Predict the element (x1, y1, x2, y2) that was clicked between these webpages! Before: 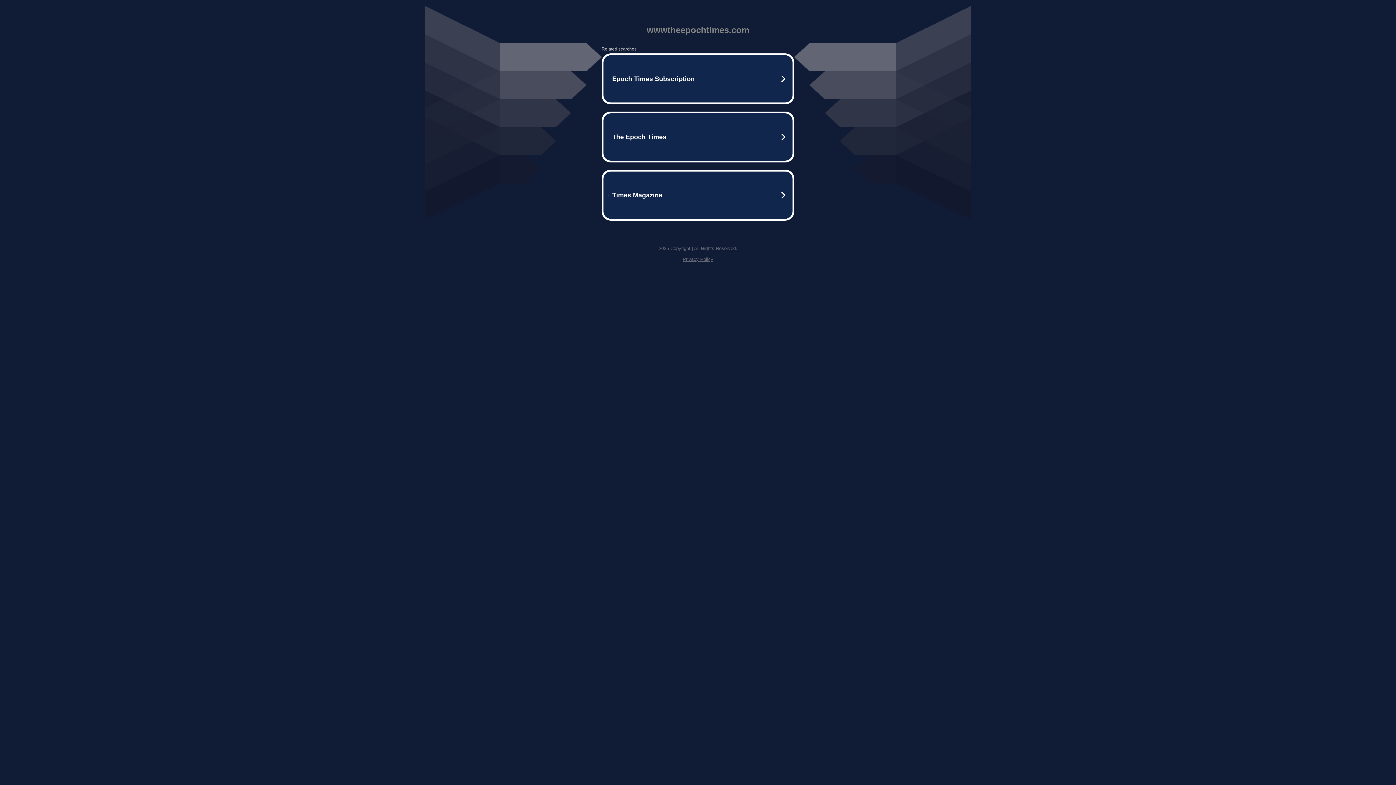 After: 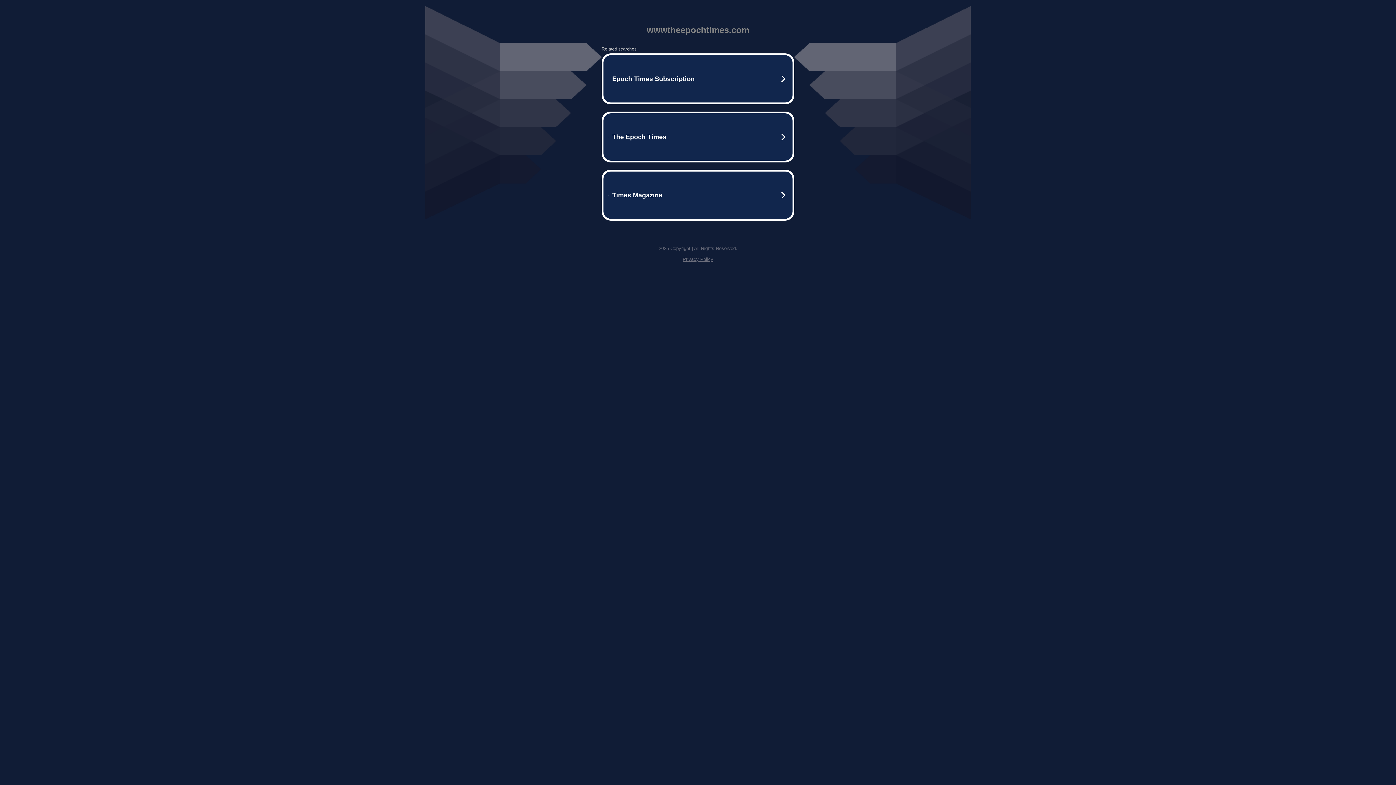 Action: label: Privacy Policy bbox: (682, 256, 713, 262)